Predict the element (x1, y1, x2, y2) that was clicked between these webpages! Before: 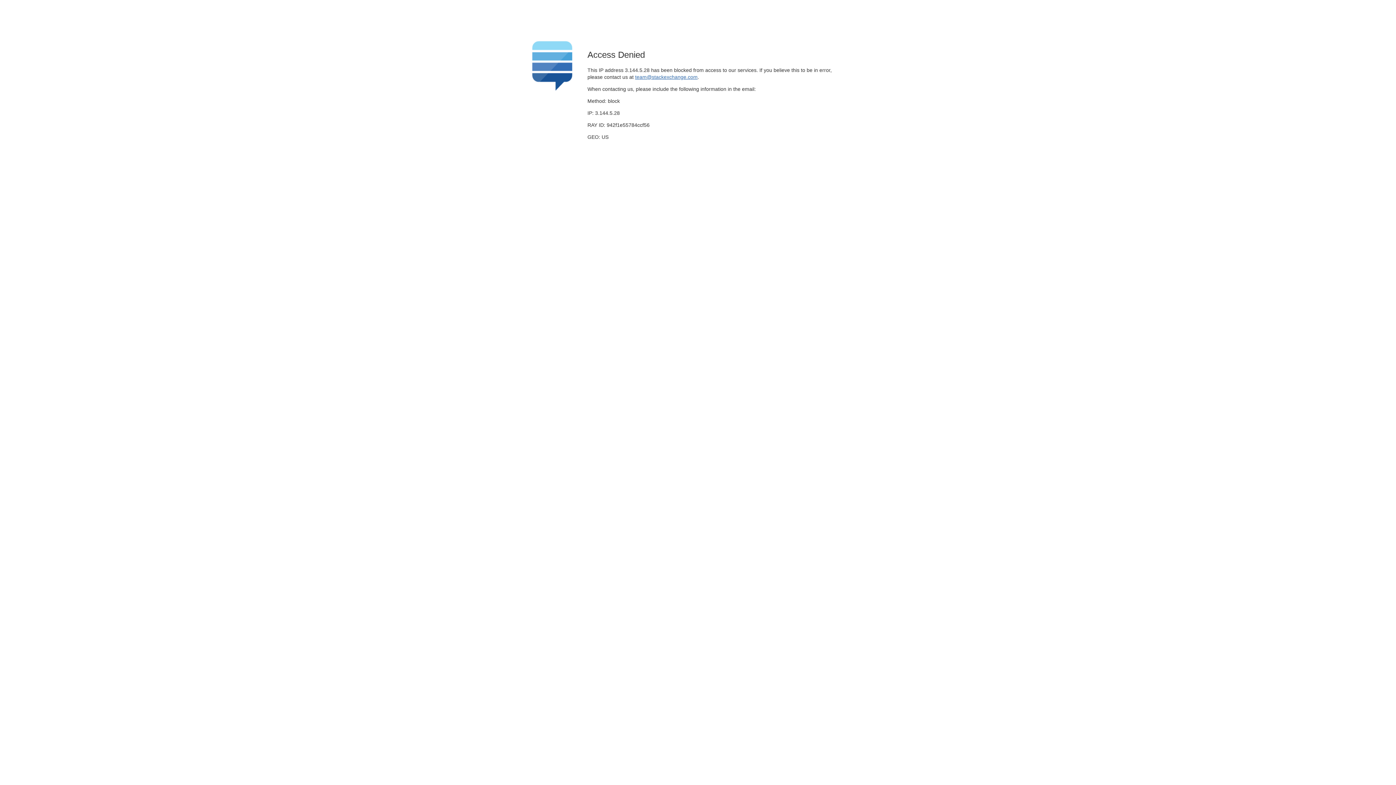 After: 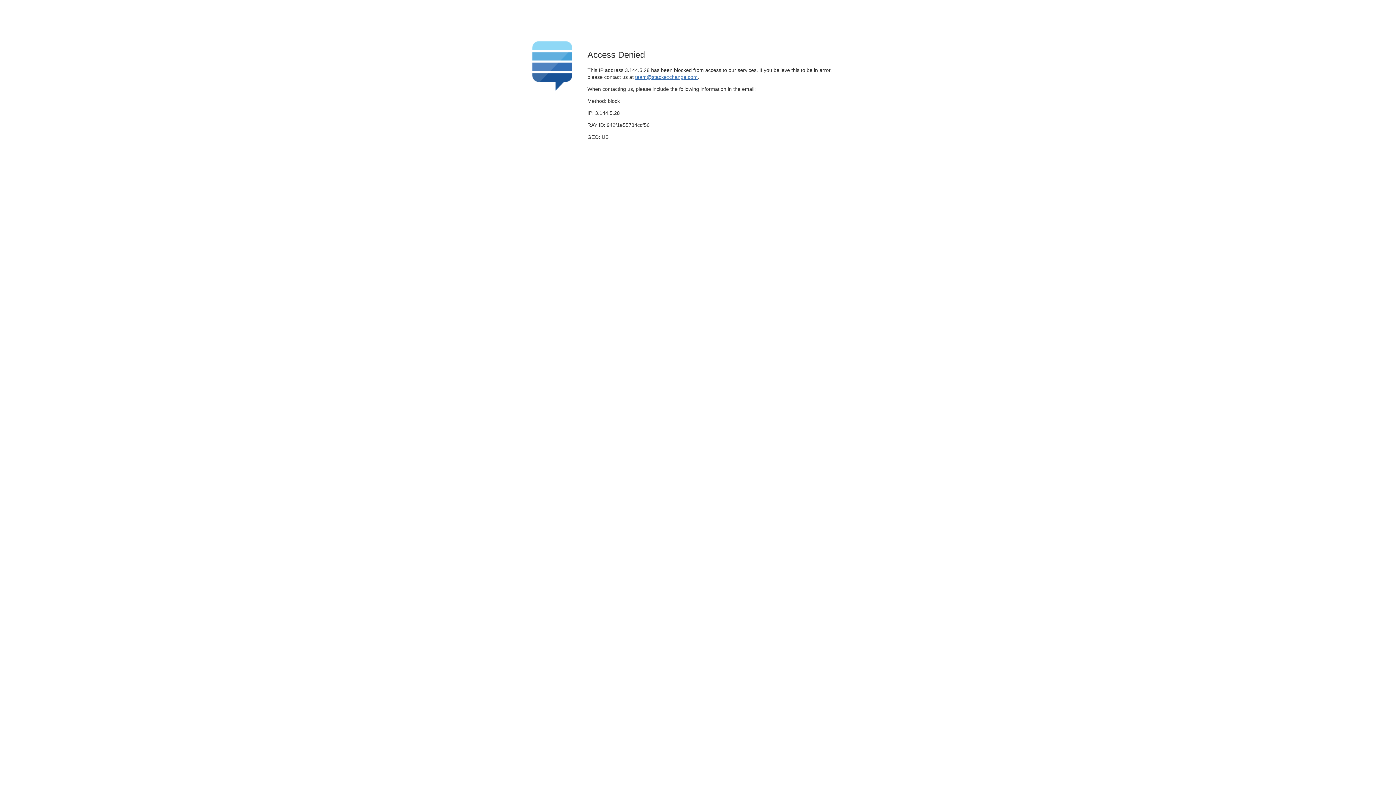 Action: bbox: (635, 74, 697, 79) label: team@stackexchange.com